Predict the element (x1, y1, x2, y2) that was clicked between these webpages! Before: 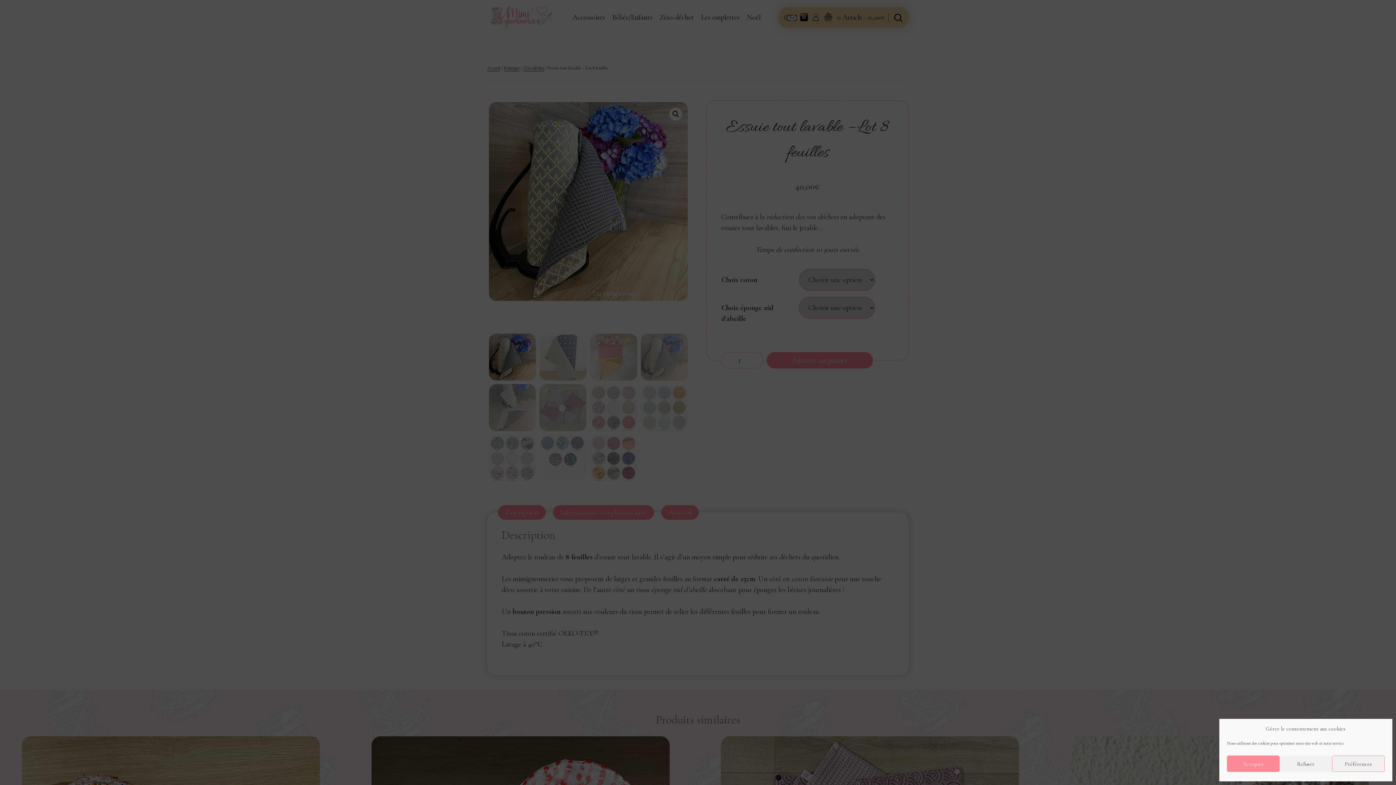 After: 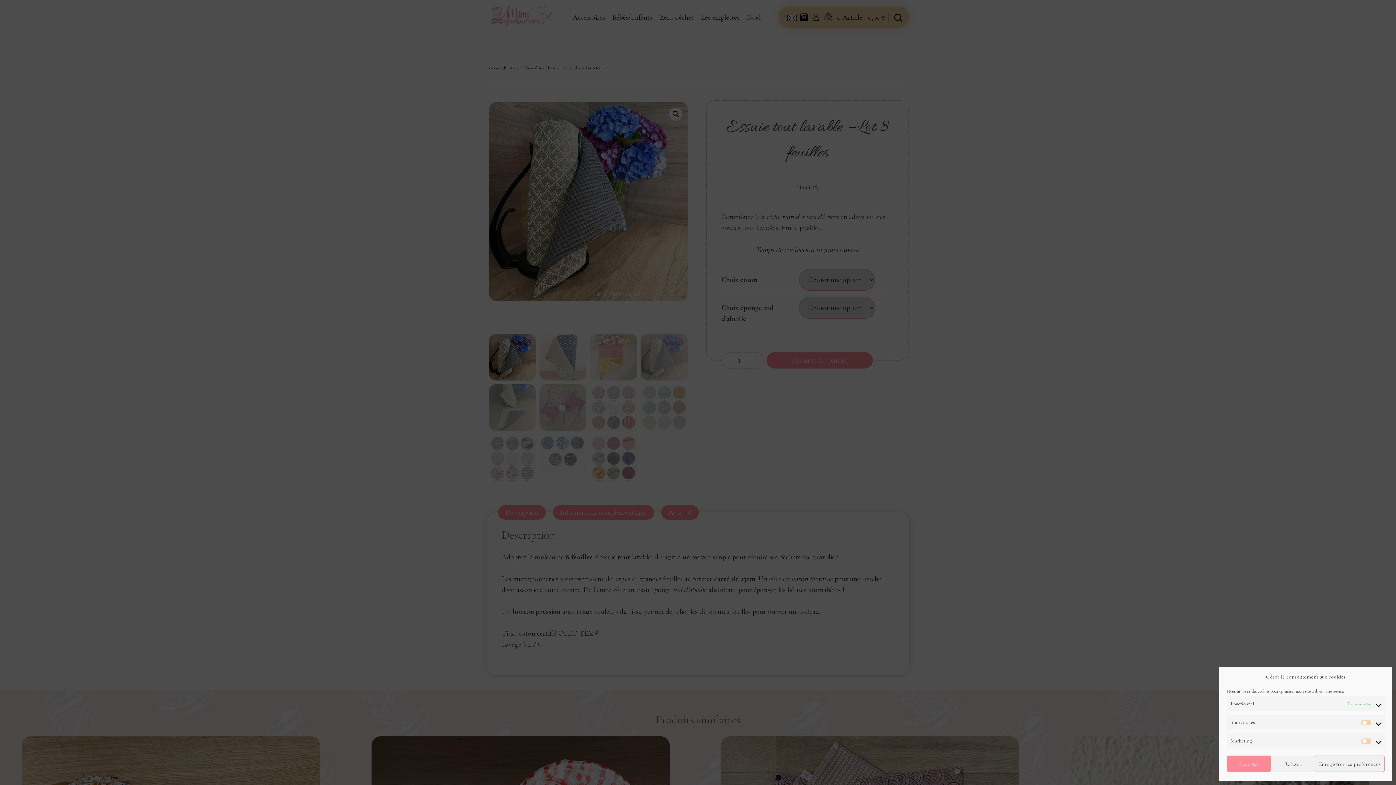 Action: label: Préférences bbox: (1332, 756, 1385, 772)